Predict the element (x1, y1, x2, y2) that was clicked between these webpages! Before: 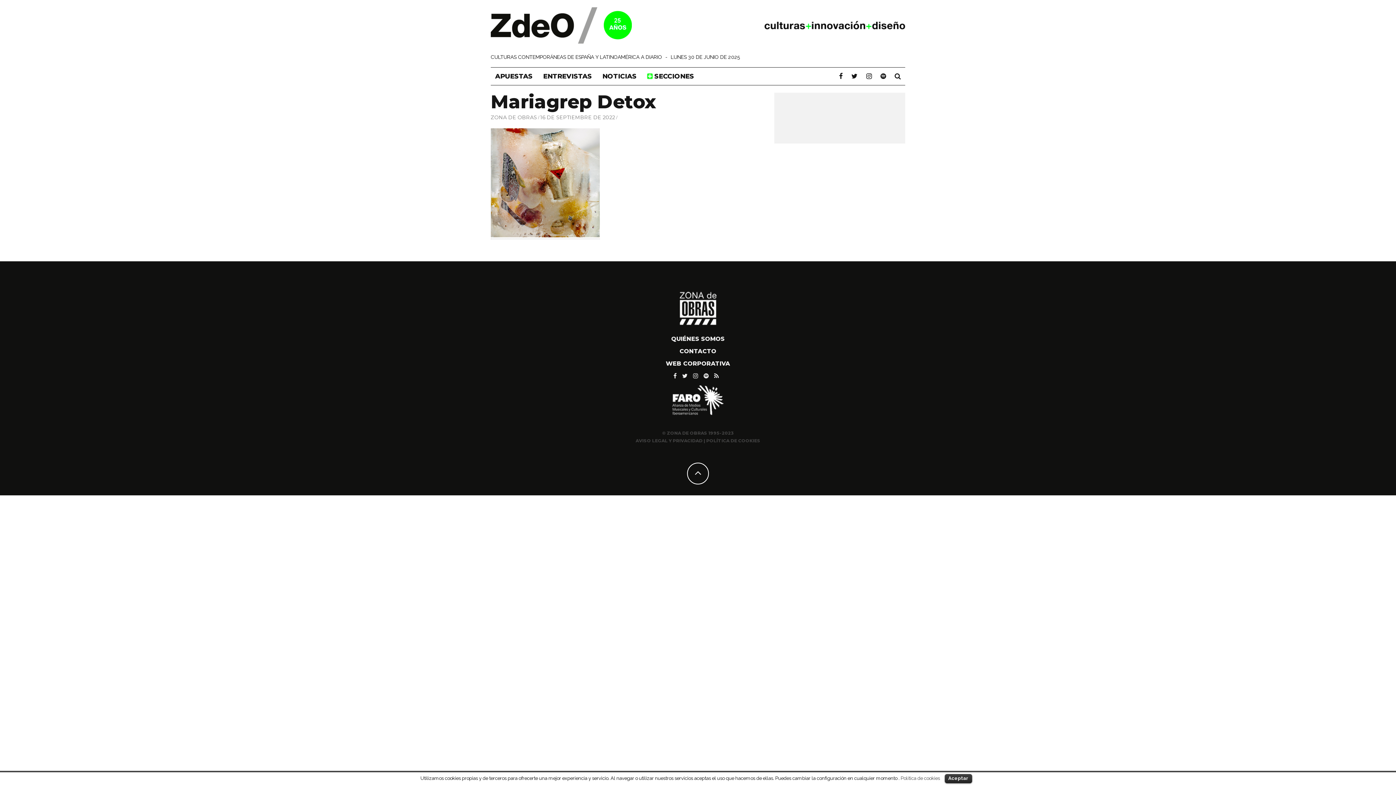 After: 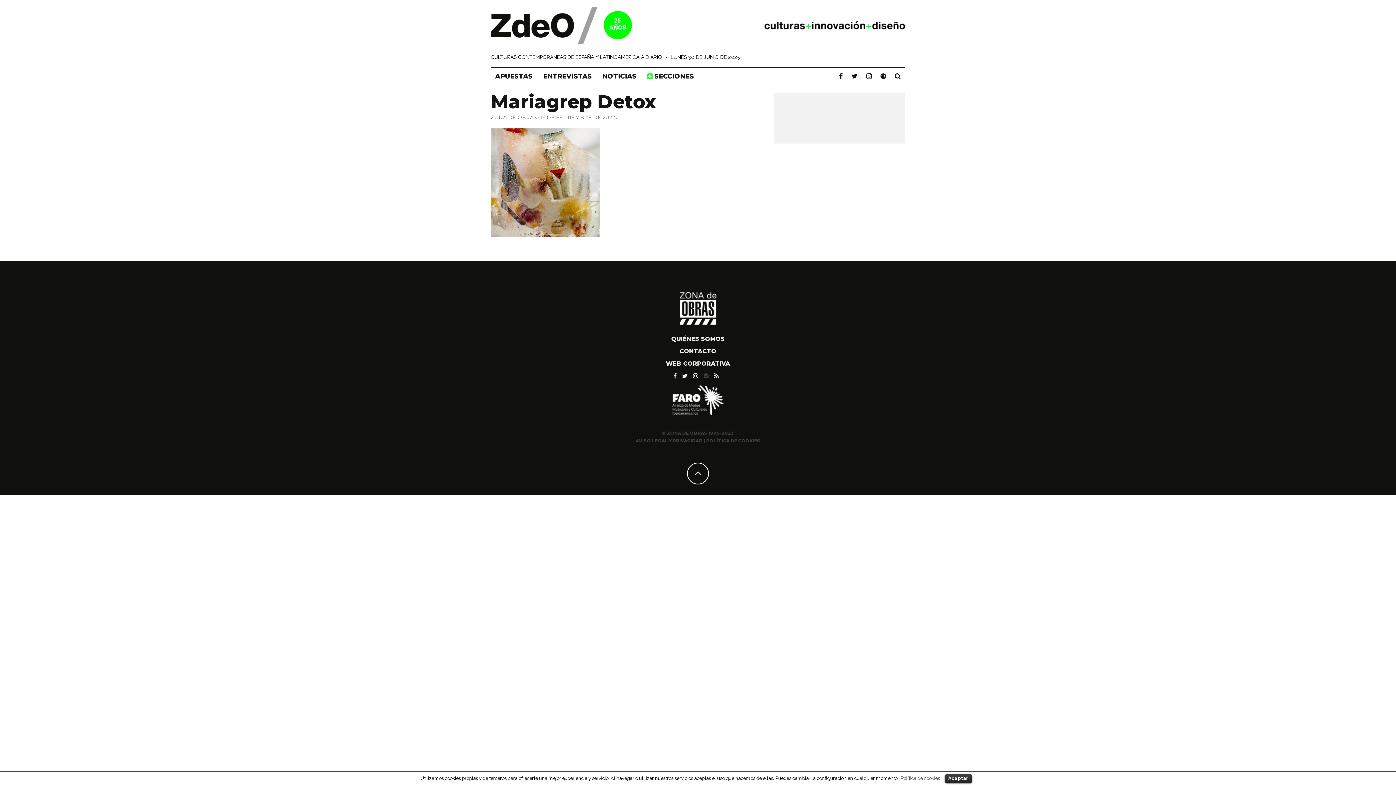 Action: bbox: (703, 372, 712, 379)